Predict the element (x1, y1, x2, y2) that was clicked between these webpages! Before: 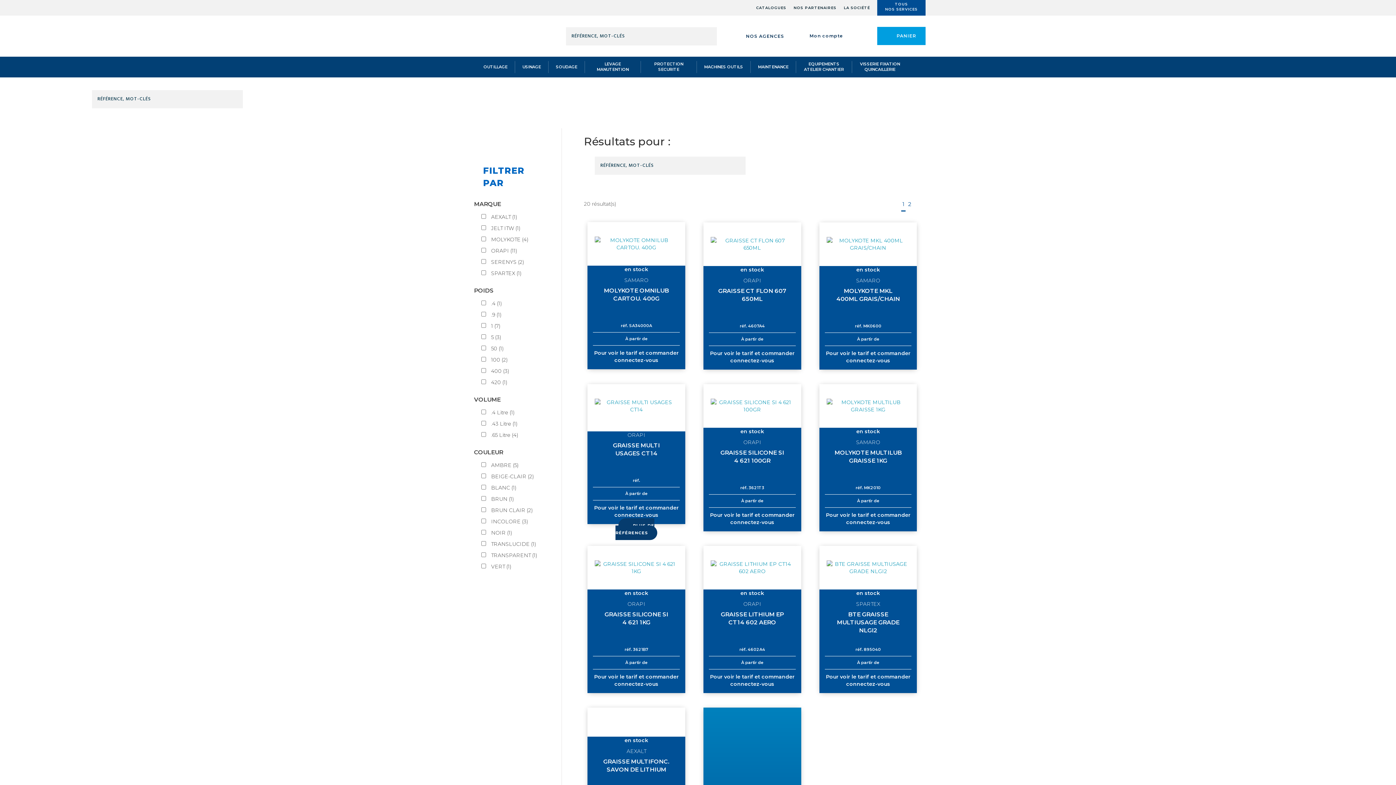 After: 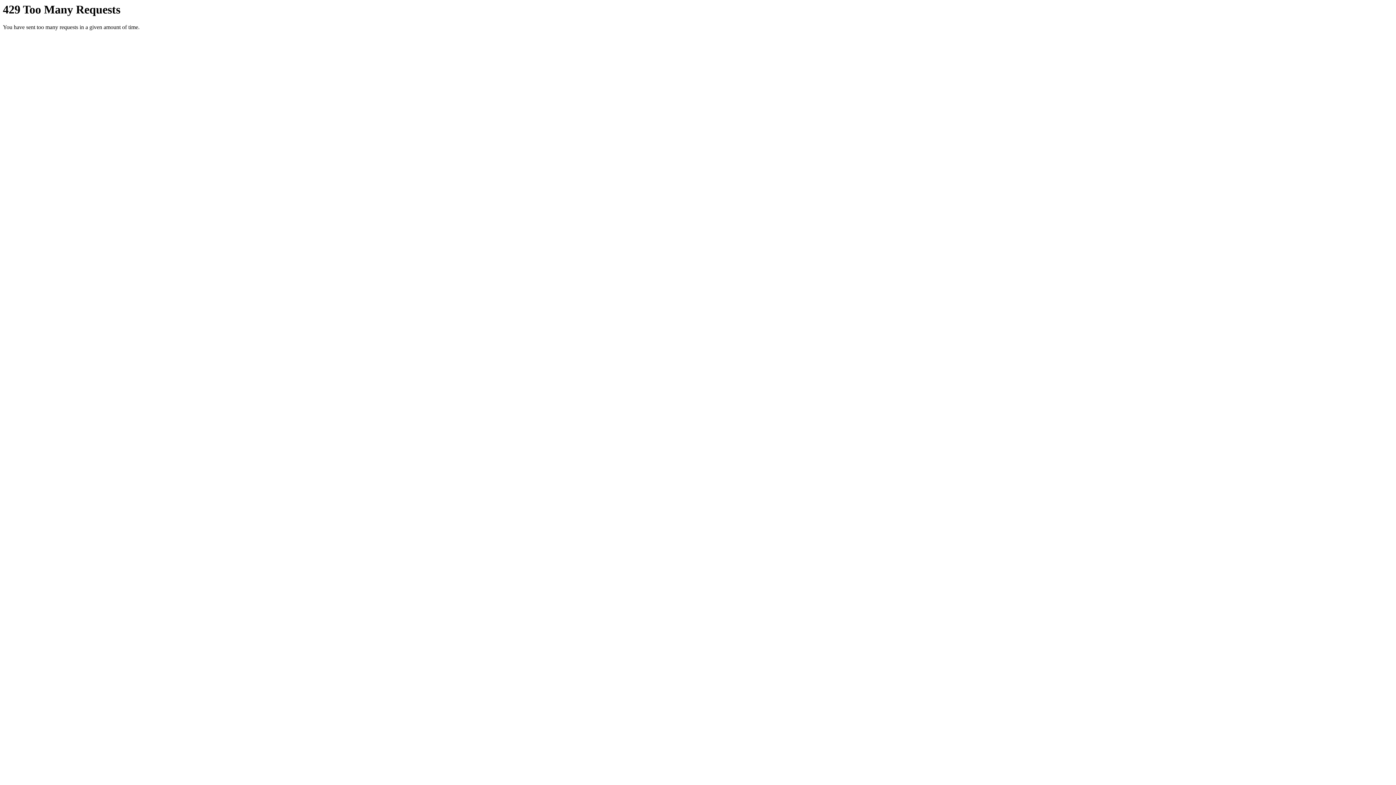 Action: bbox: (856, 277, 880, 284) label: SAMARO